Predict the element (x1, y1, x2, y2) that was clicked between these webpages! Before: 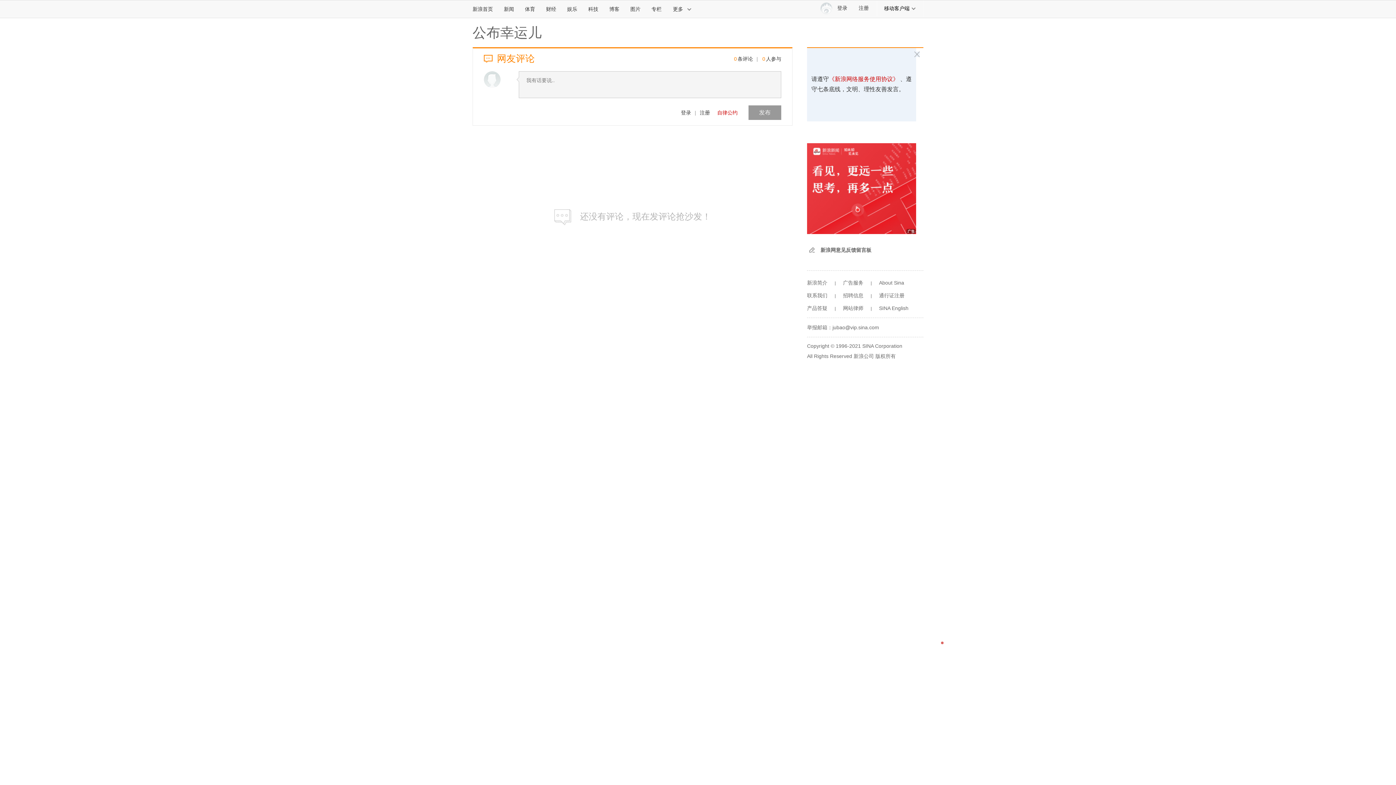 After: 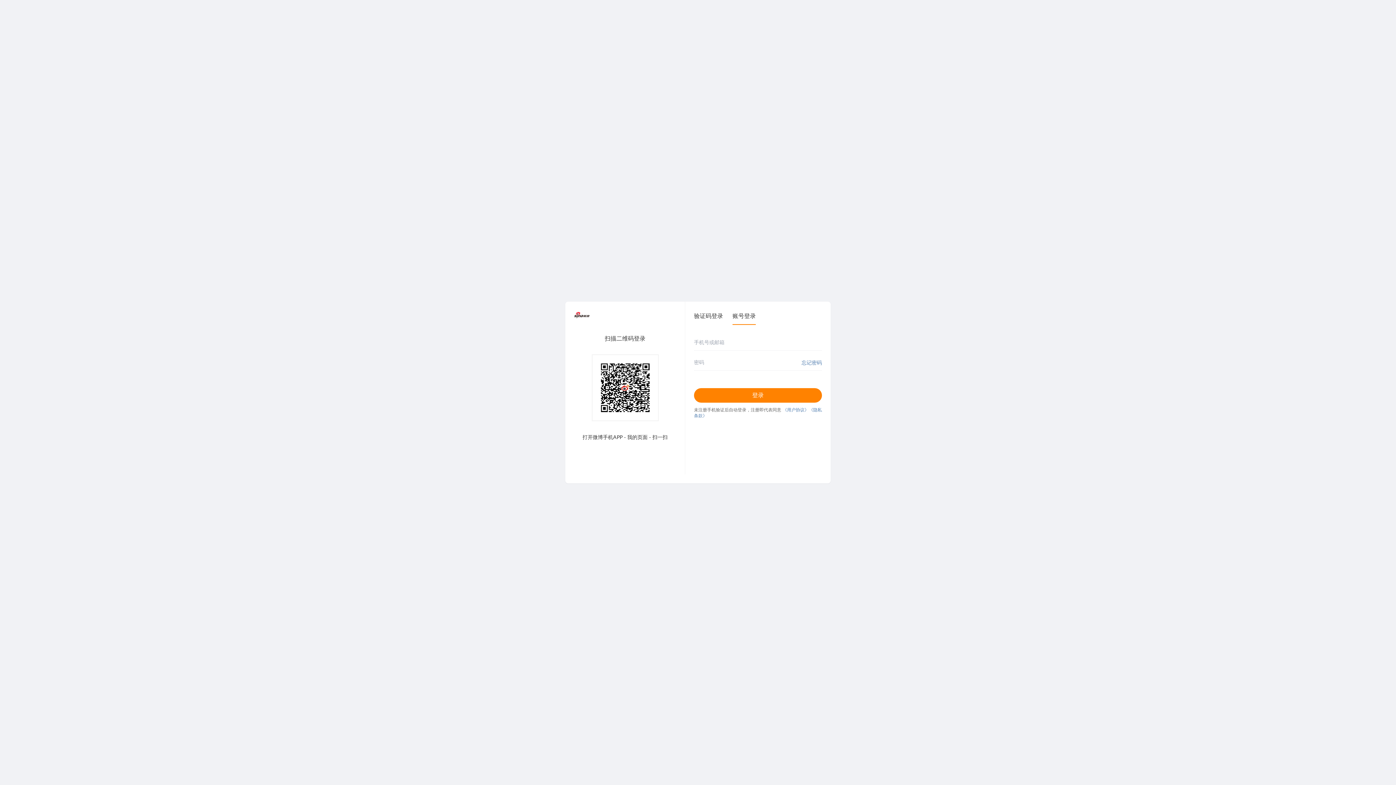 Action: label: 登录 bbox: (681, 109, 691, 115)